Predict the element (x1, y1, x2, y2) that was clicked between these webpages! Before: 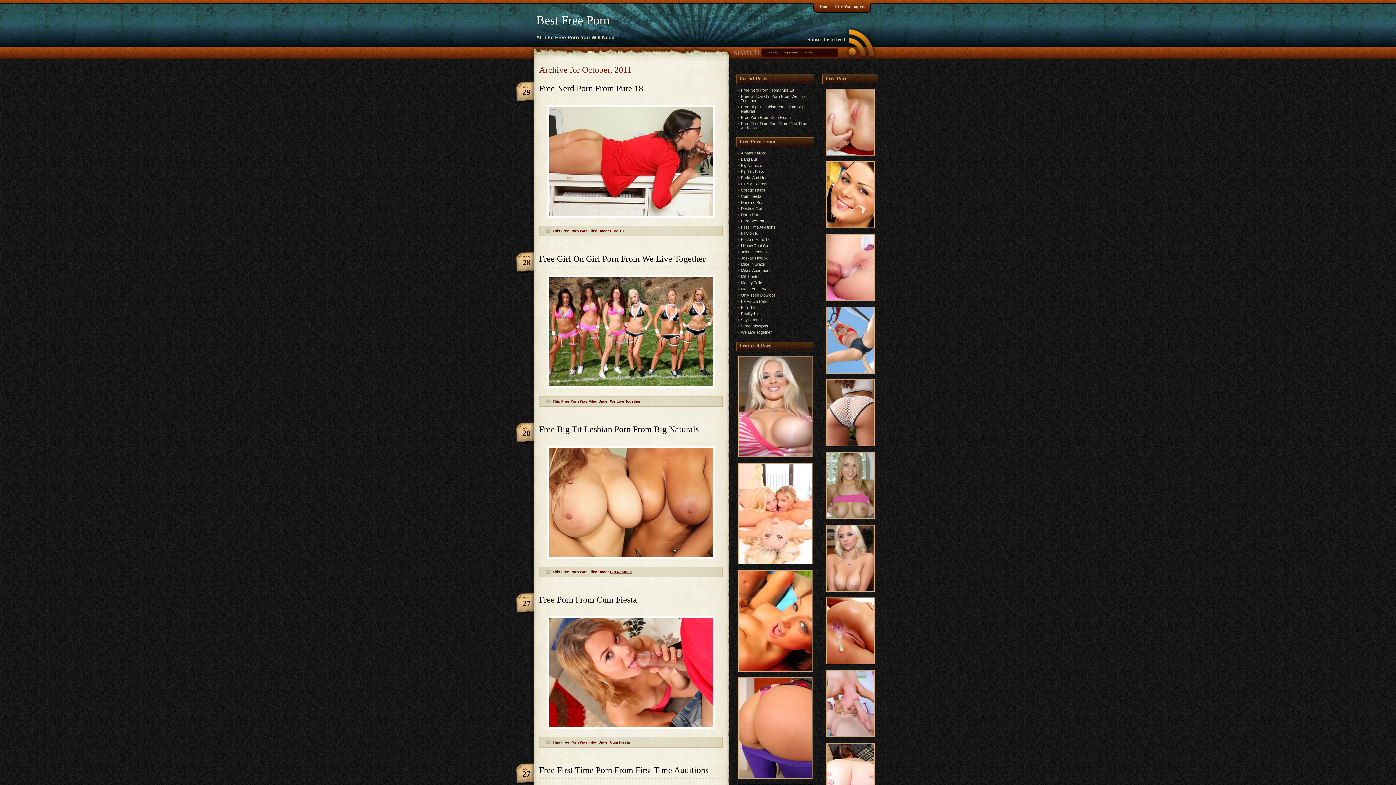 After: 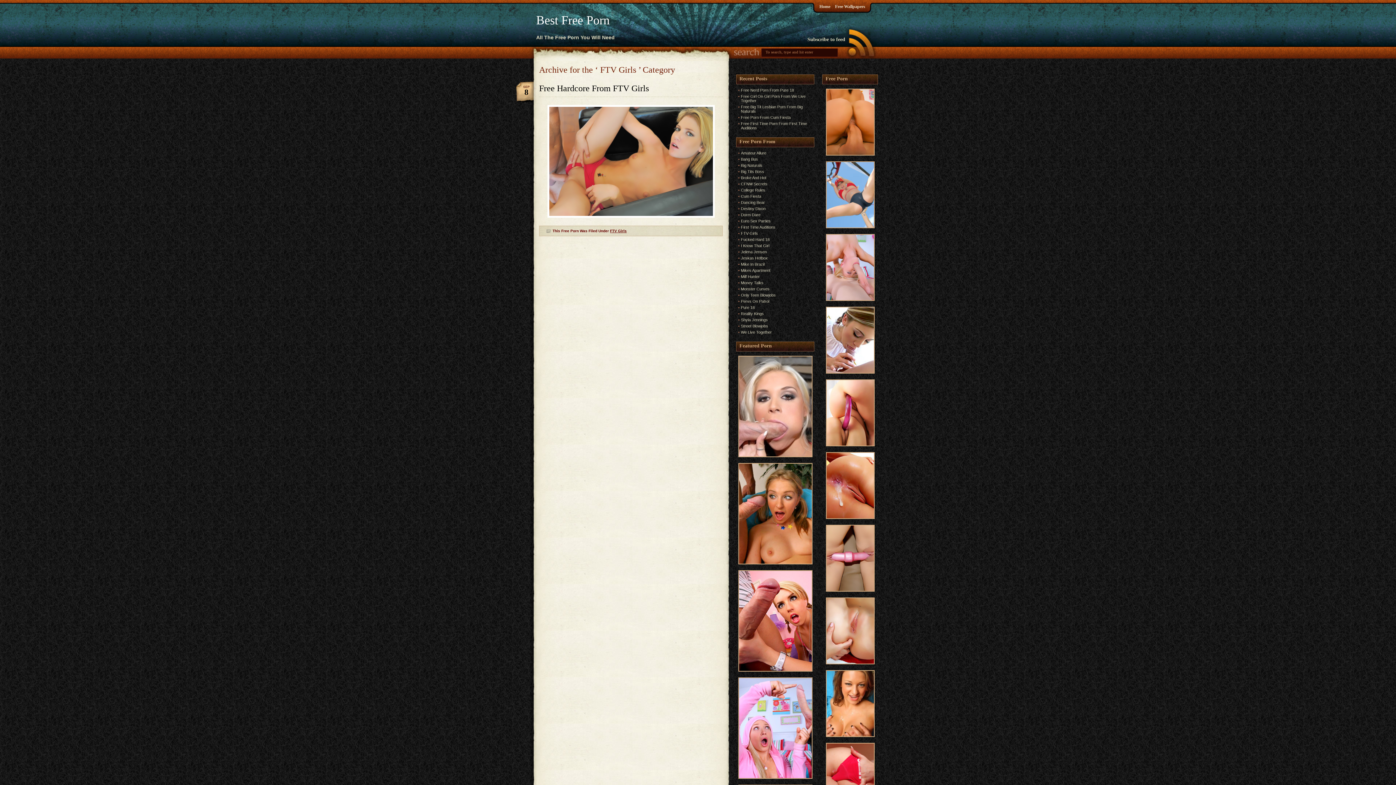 Action: bbox: (741, 231, 758, 235) label: FTV Girls